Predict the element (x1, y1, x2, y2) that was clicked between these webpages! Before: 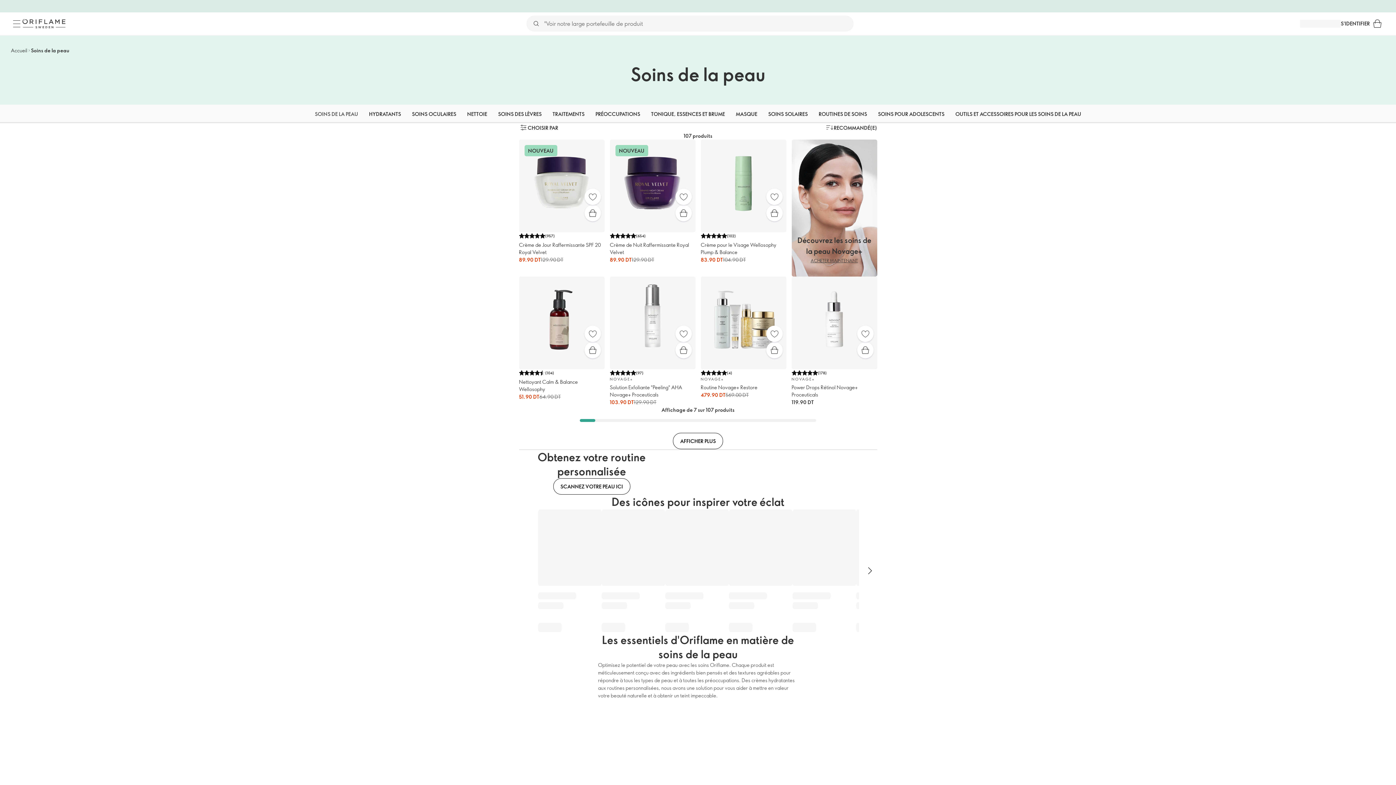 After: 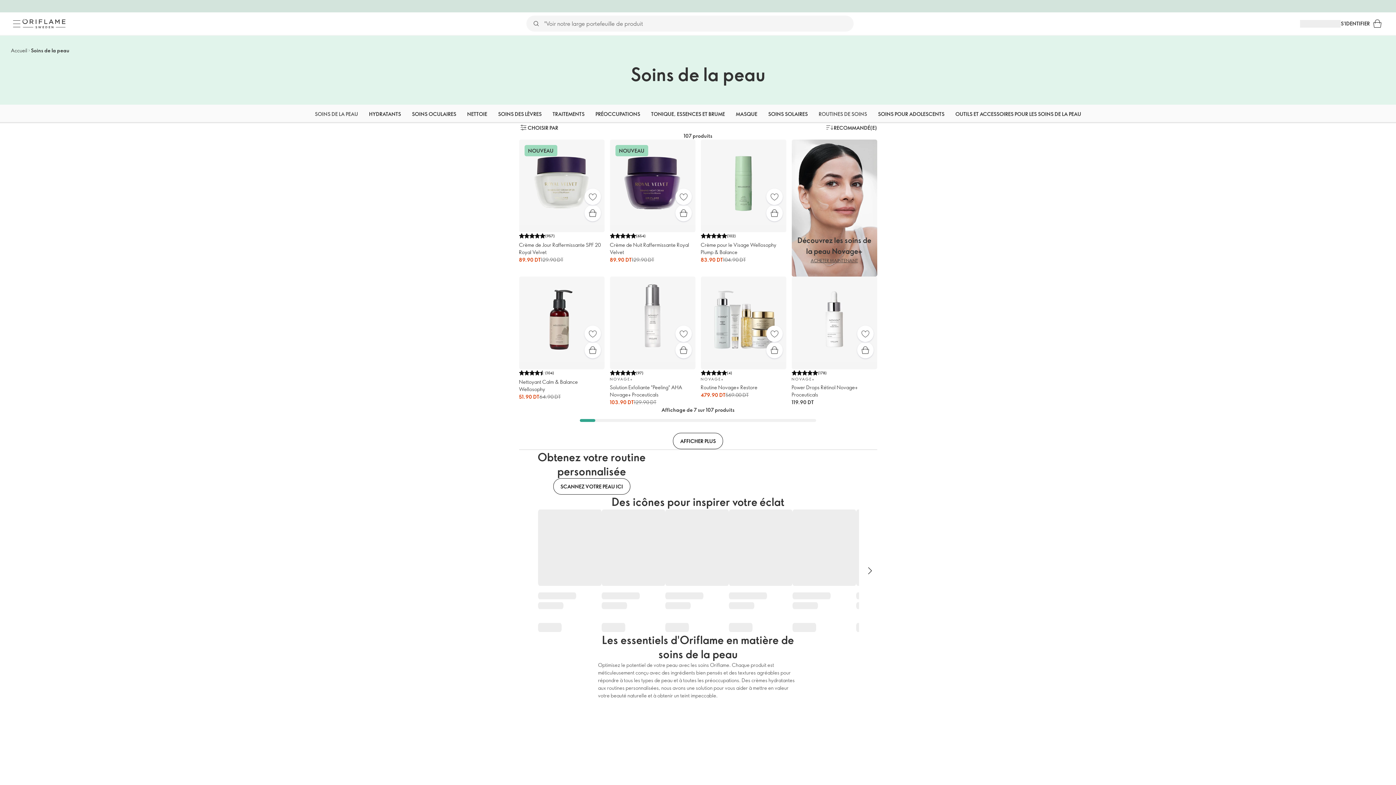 Action: label: ROUTINES DE SOINS bbox: (818, 104, 867, 123)